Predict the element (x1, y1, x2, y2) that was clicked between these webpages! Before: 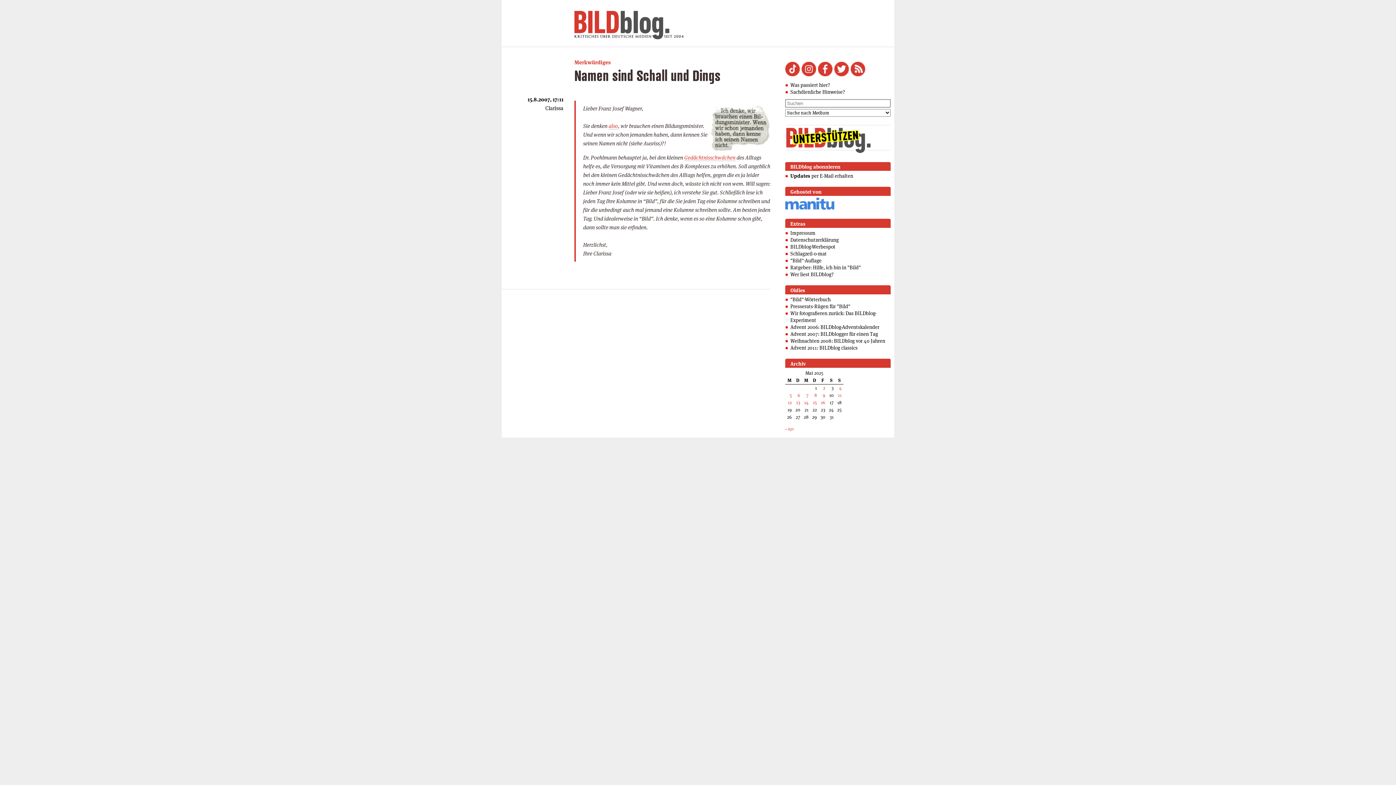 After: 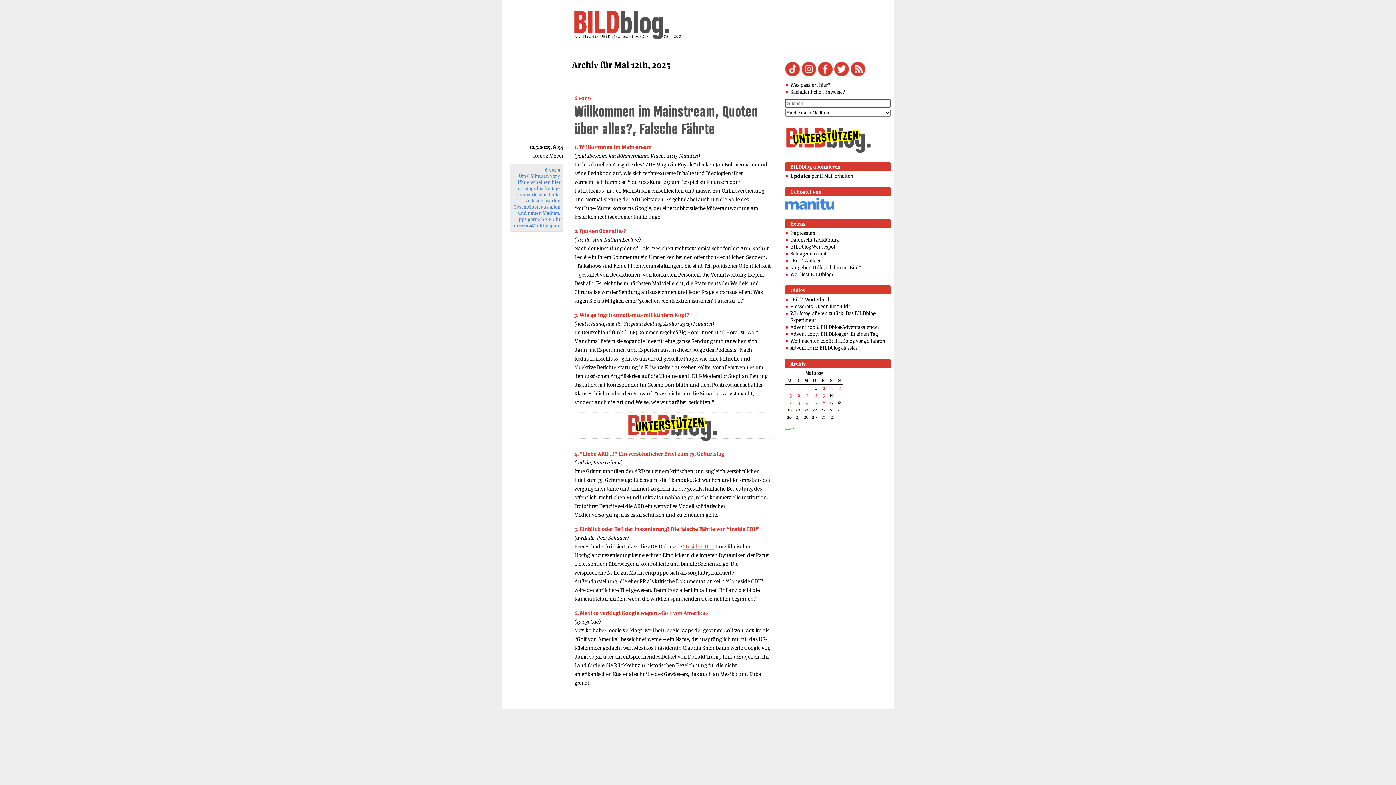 Action: label: Beiträge veröffentlicht am 12. May 2025 bbox: (788, 399, 792, 405)